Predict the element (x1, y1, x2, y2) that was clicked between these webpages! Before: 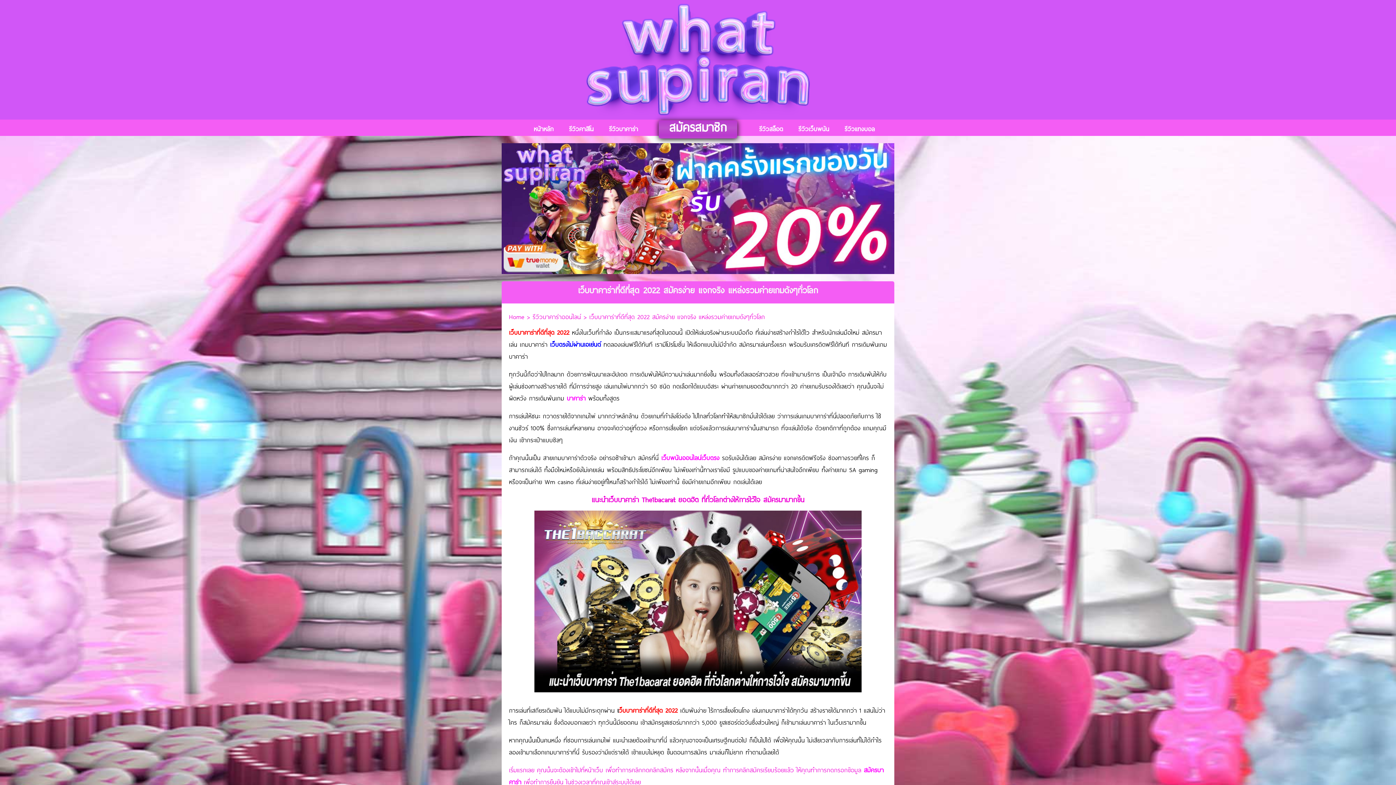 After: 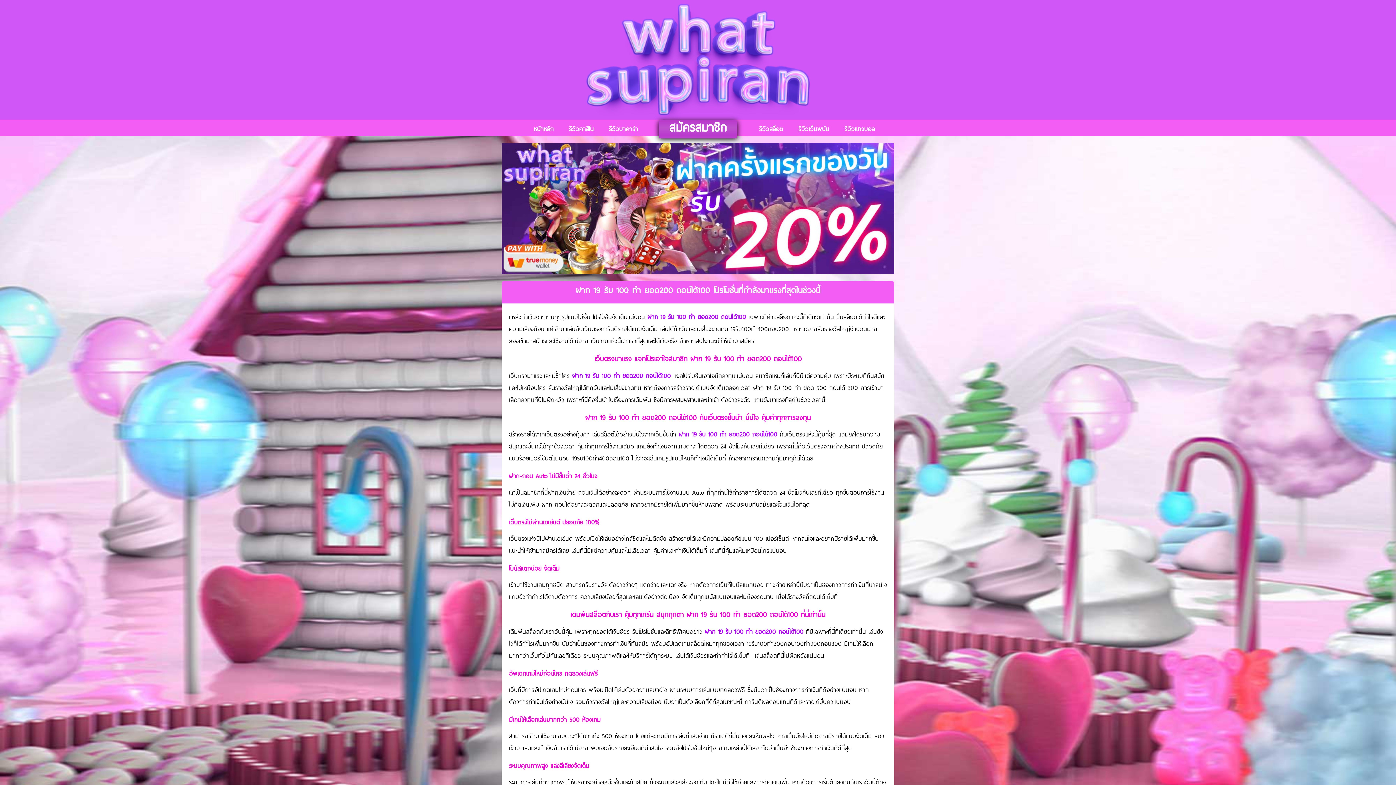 Action: bbox: (509, 312, 524, 321) label: Home